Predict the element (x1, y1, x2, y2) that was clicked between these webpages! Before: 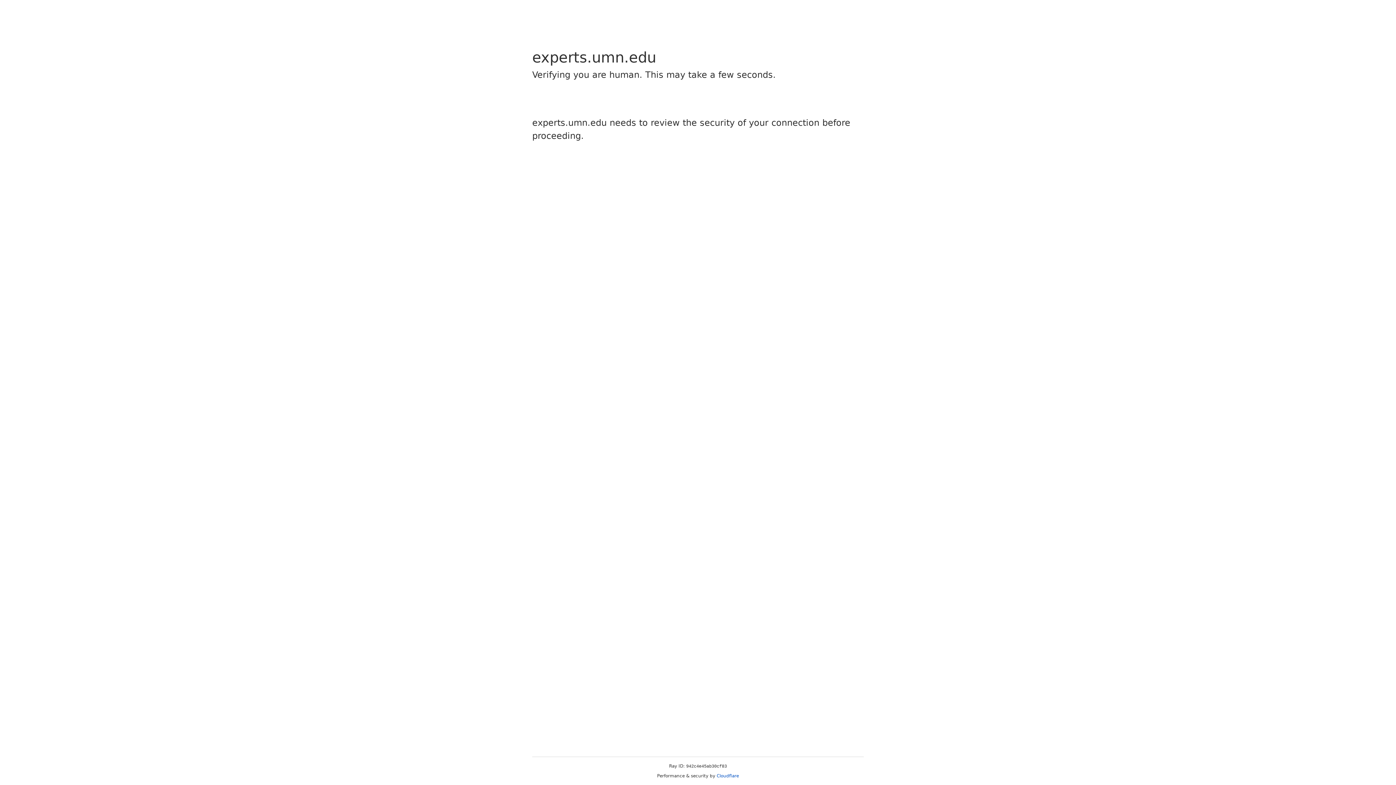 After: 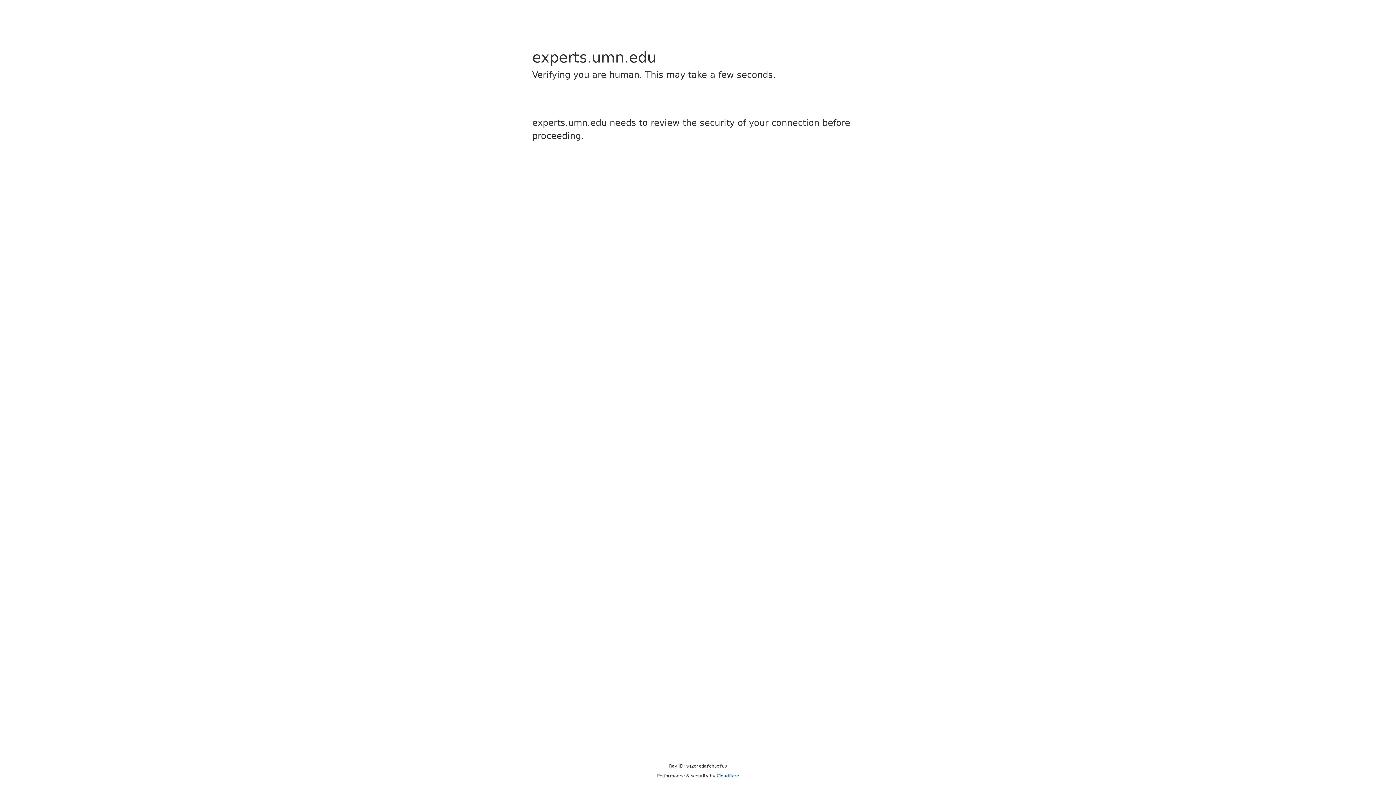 Action: bbox: (716, 773, 739, 778) label: Cloudflare